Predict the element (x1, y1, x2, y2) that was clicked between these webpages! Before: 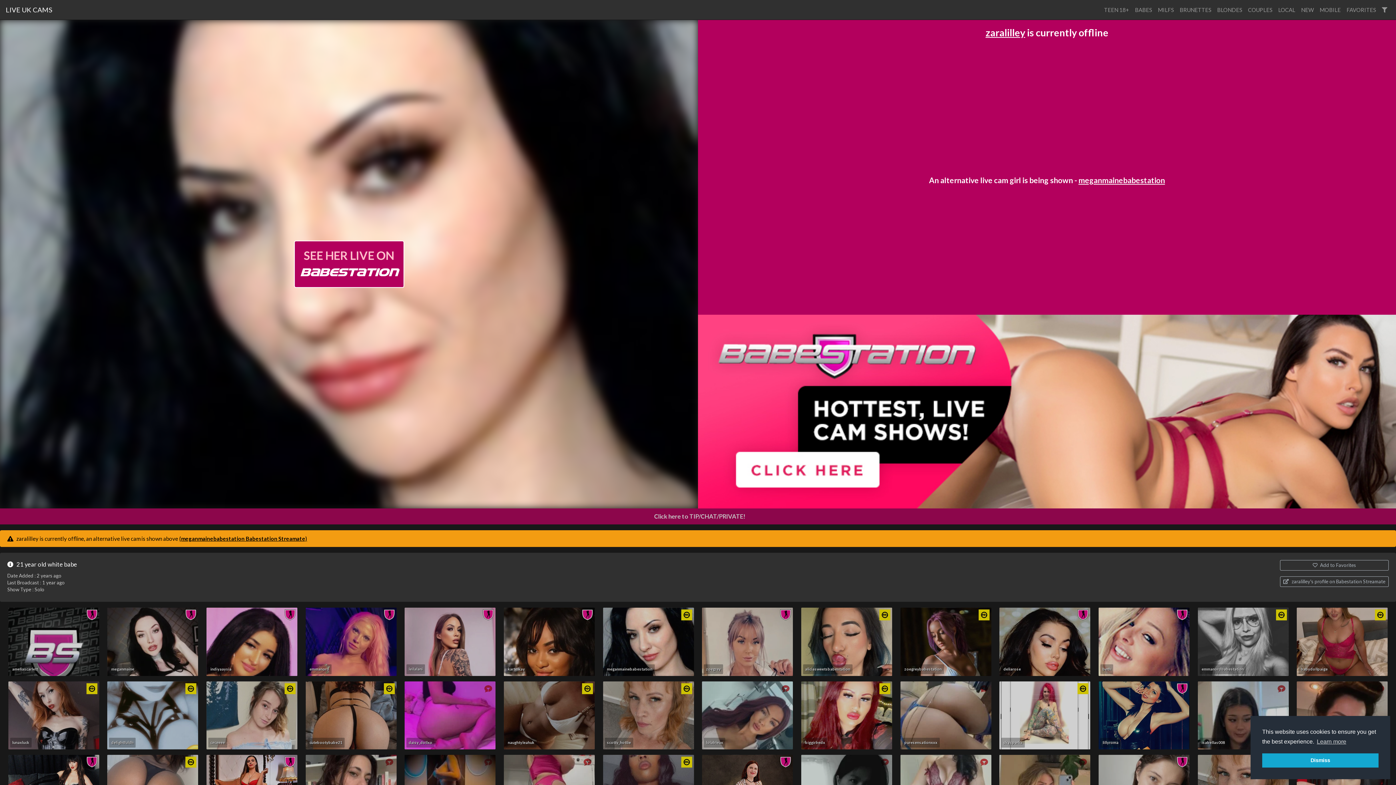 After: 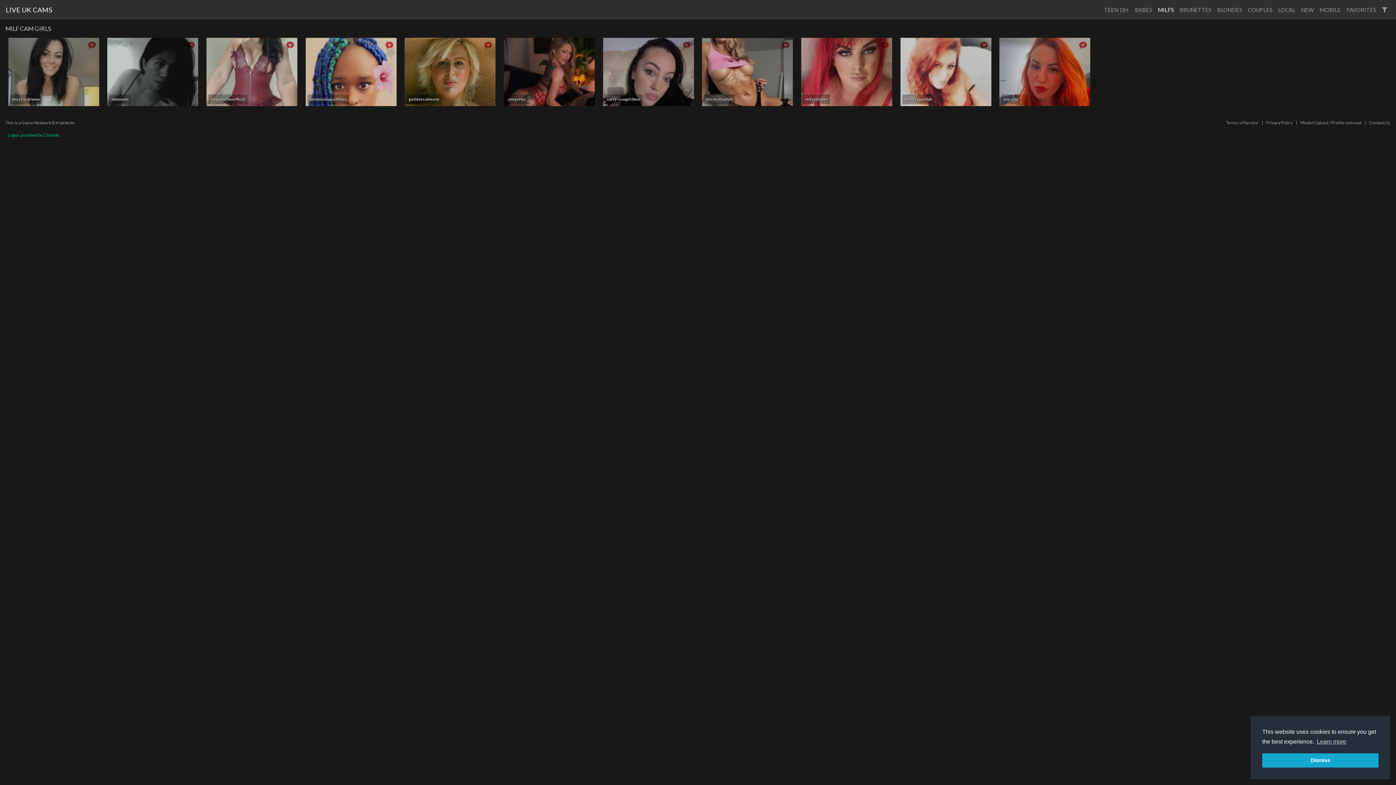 Action: label: MILFS bbox: (1155, 2, 1177, 16)